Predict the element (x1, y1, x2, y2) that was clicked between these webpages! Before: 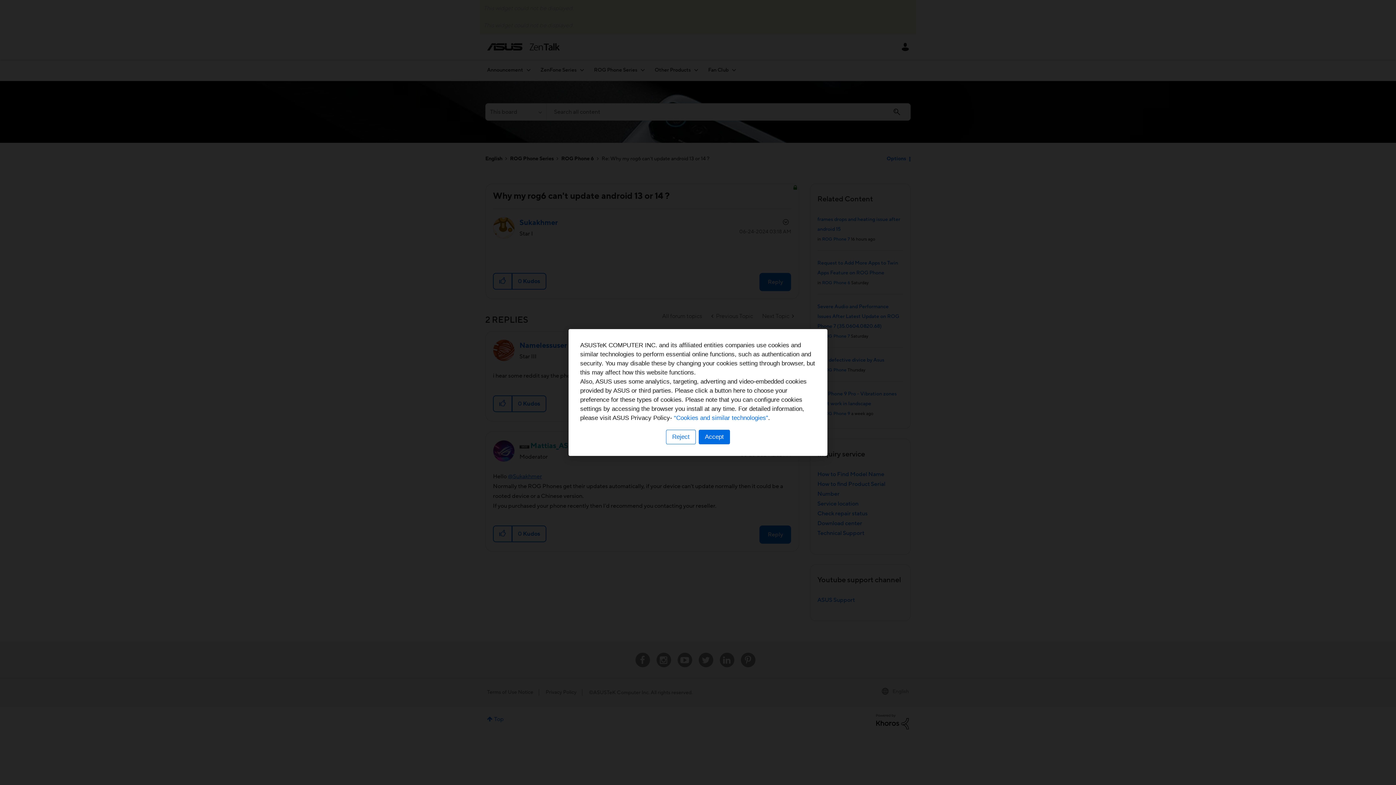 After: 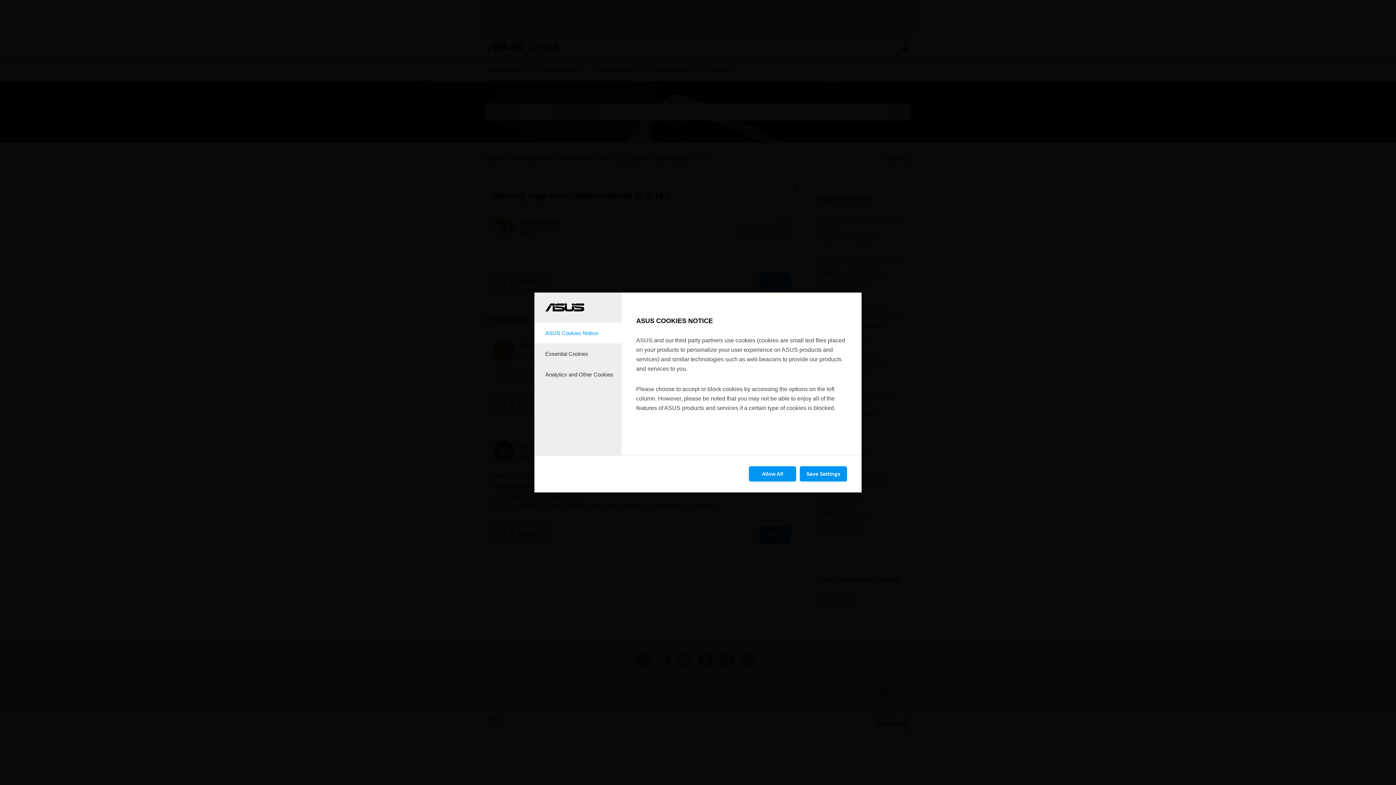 Action: label: Reject bbox: (666, 430, 696, 444)